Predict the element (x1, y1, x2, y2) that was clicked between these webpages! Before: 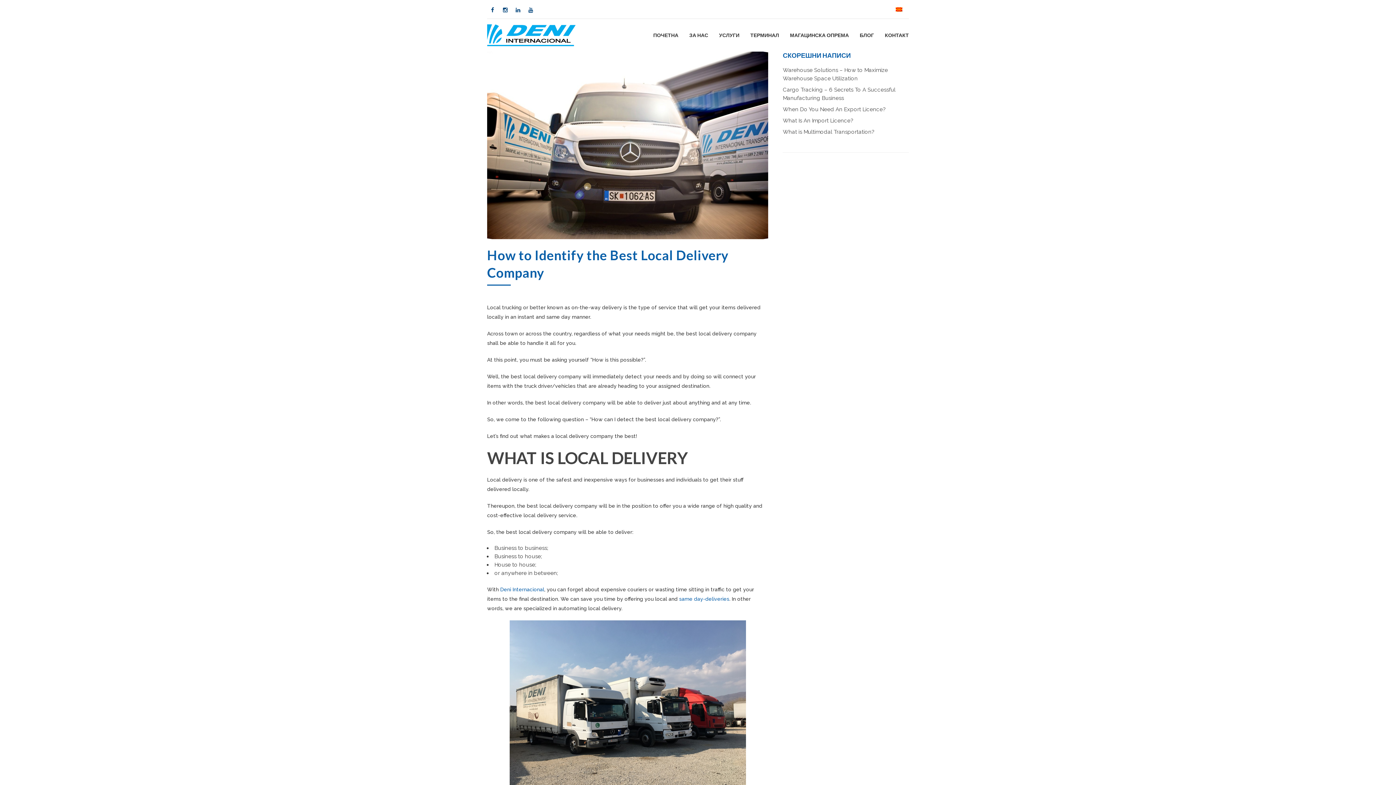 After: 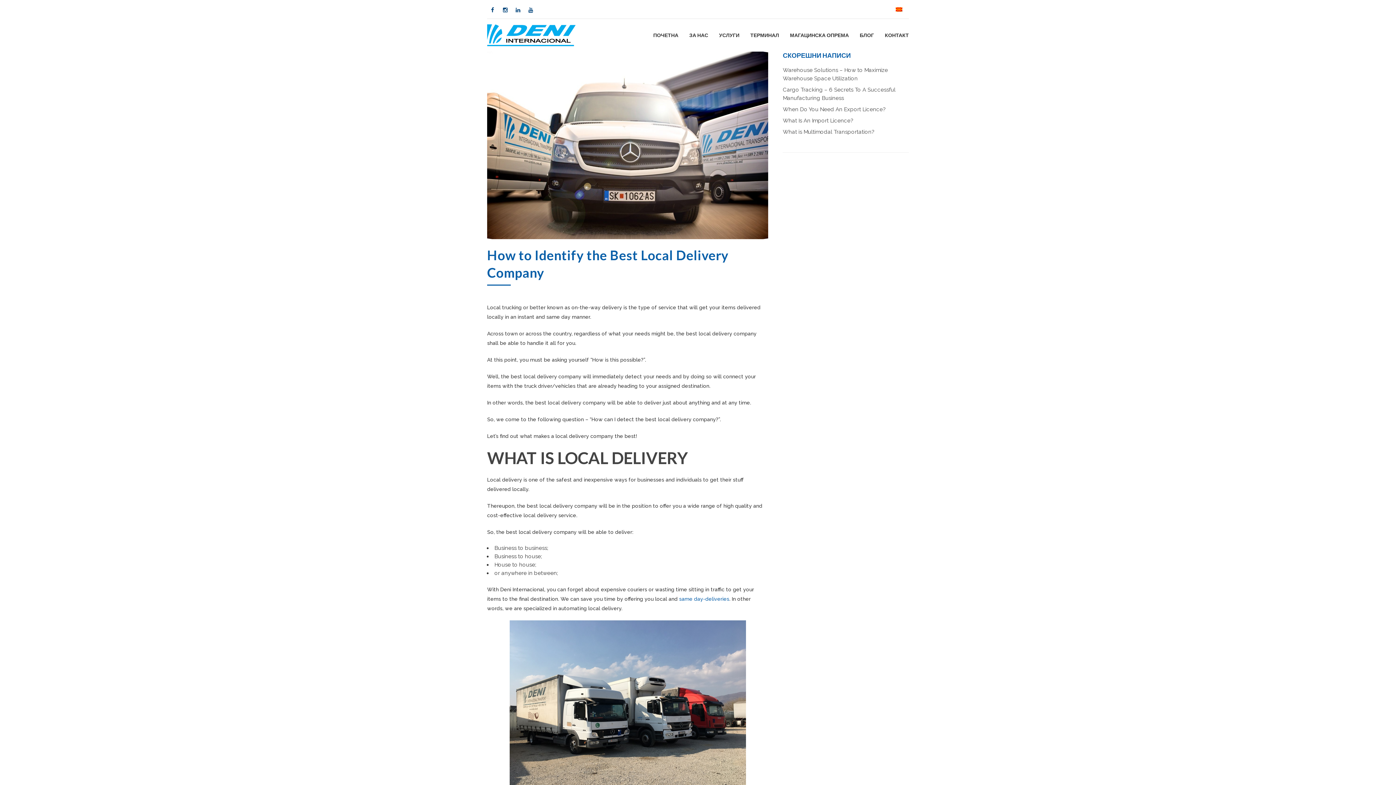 Action: label: Deni Internacional bbox: (500, 586, 544, 592)